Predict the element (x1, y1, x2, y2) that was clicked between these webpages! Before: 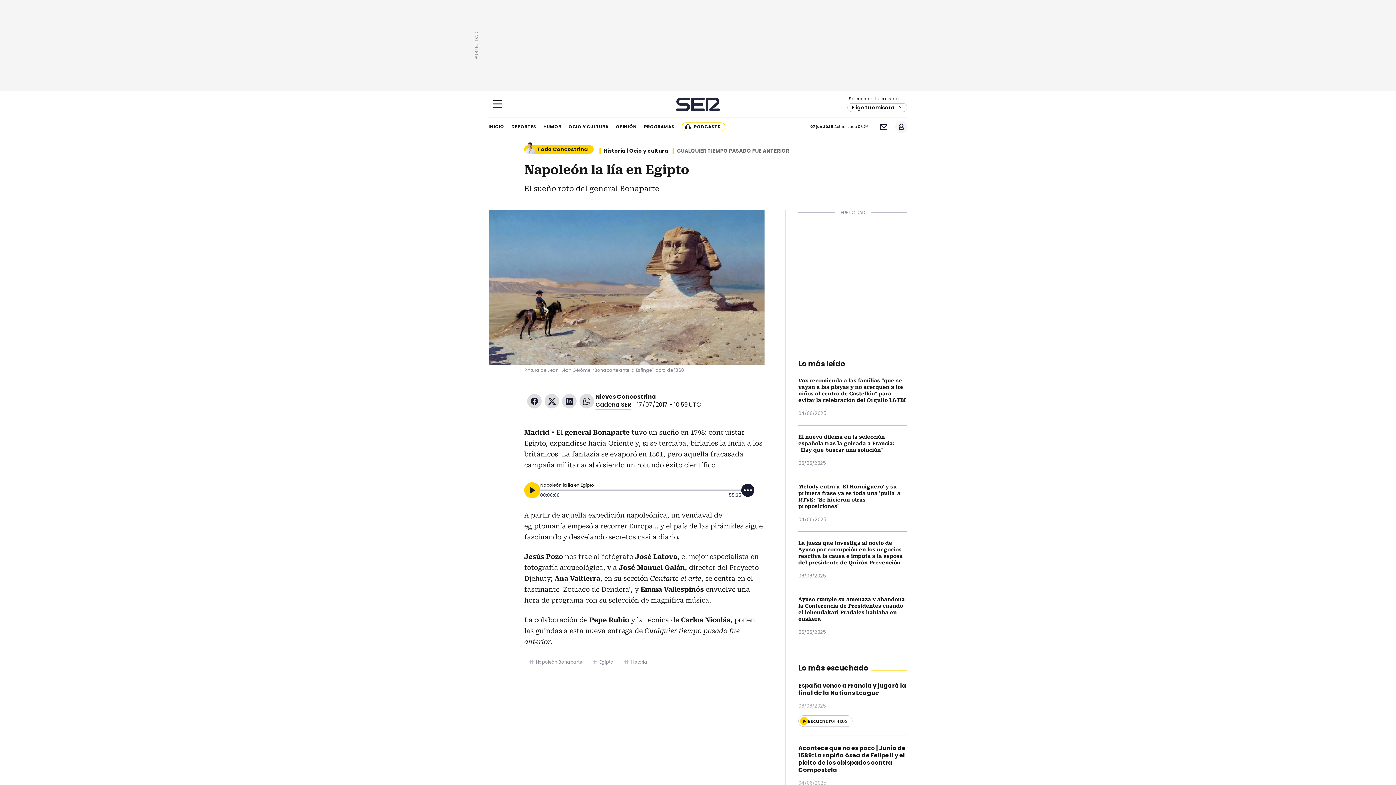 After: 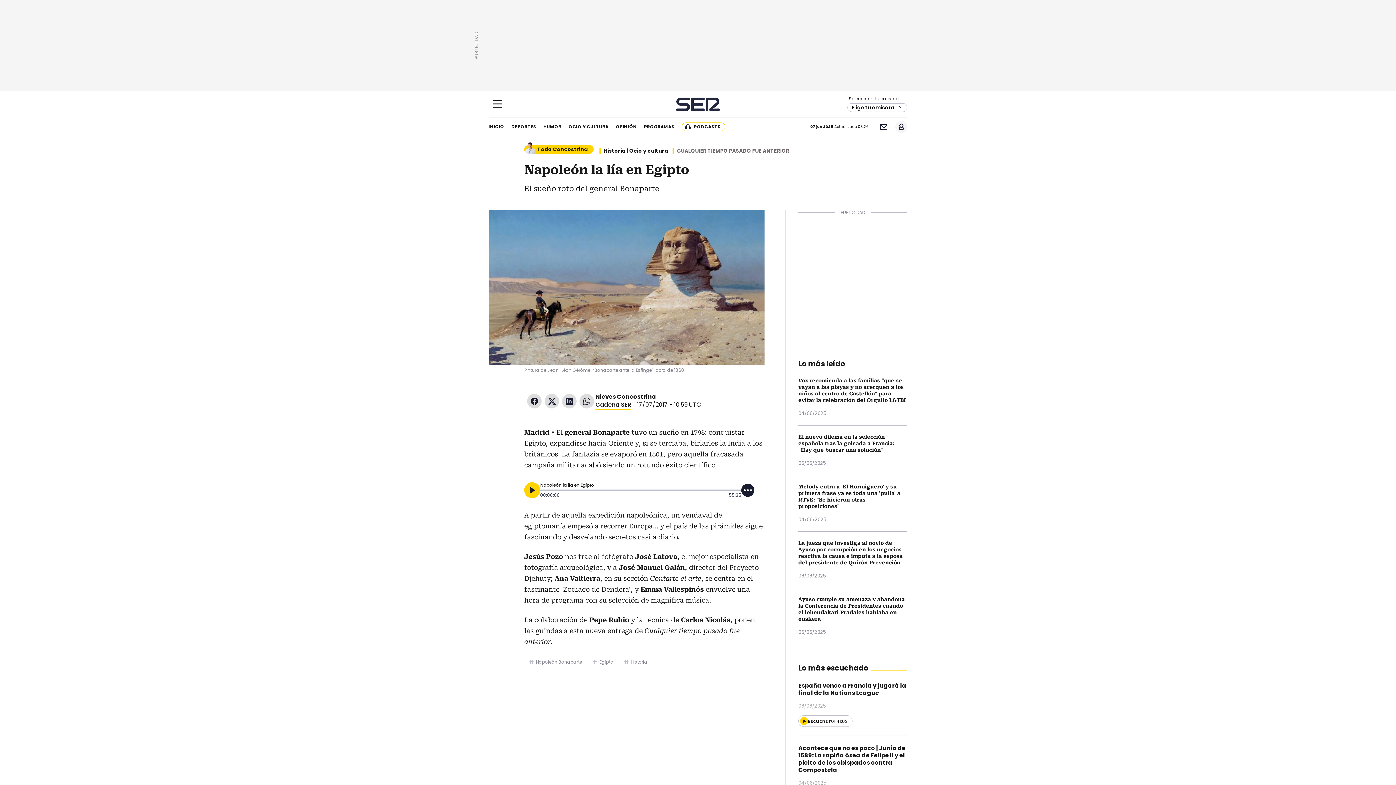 Action: bbox: (544, 394, 559, 408) label: Twitter